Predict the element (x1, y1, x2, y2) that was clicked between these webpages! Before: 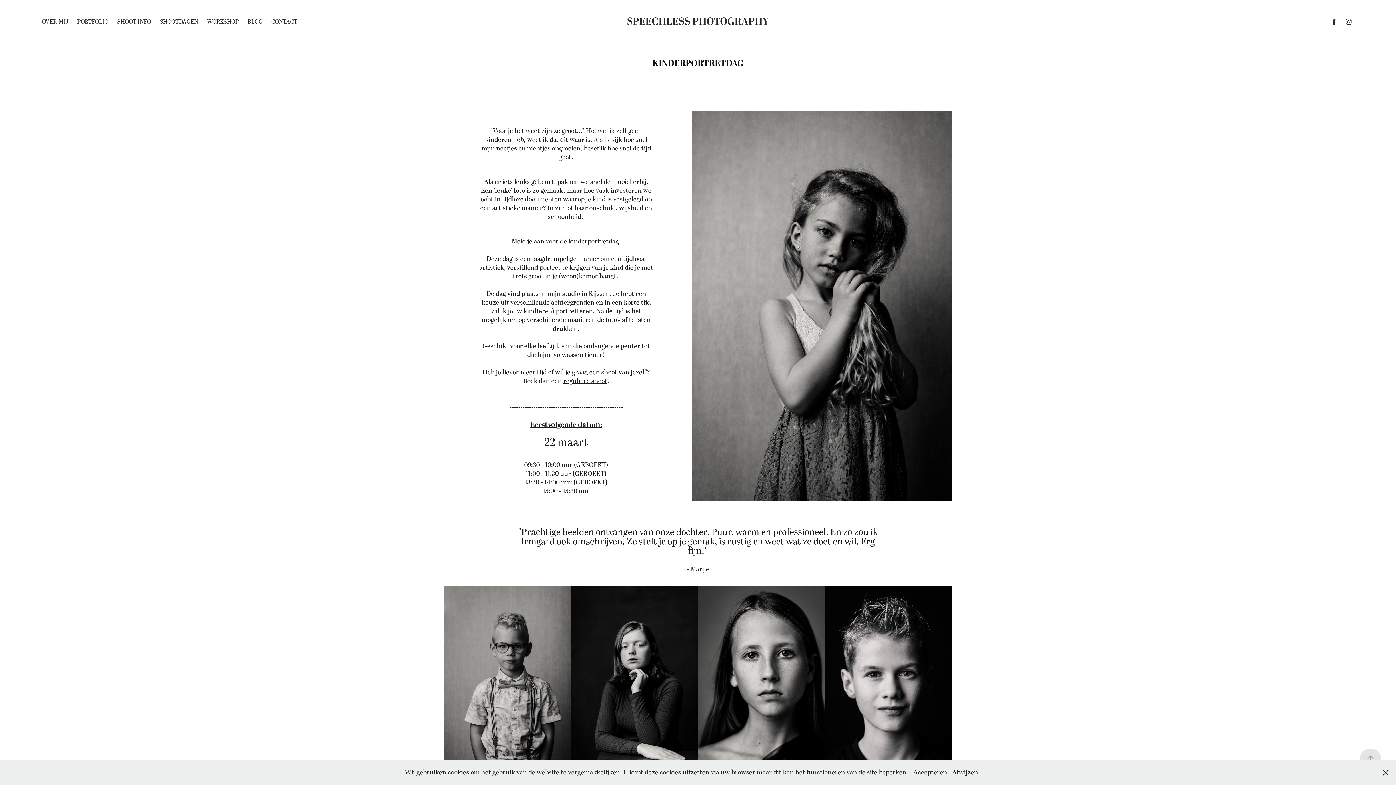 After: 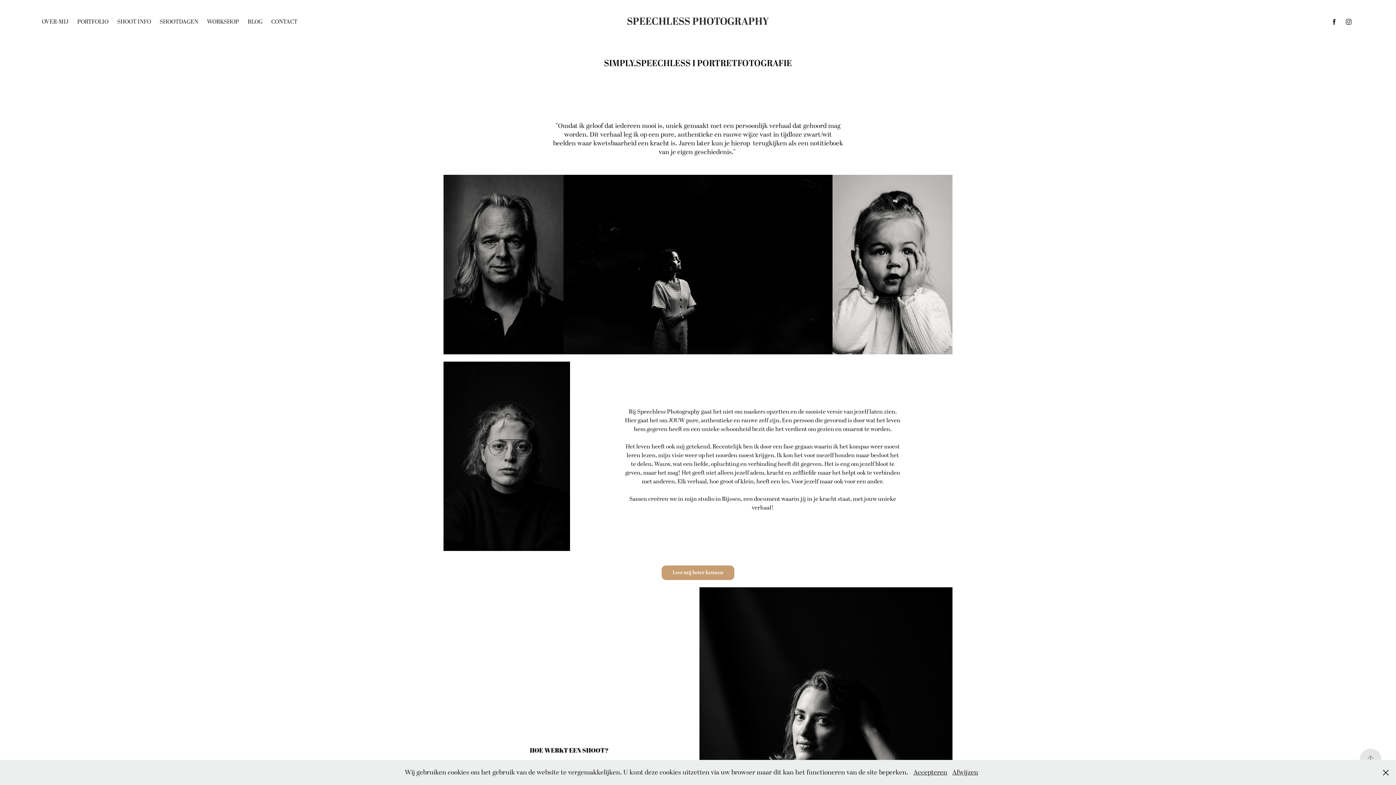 Action: bbox: (627, 14, 769, 29) label: SPEECHLESS PHOTOGRAPHY